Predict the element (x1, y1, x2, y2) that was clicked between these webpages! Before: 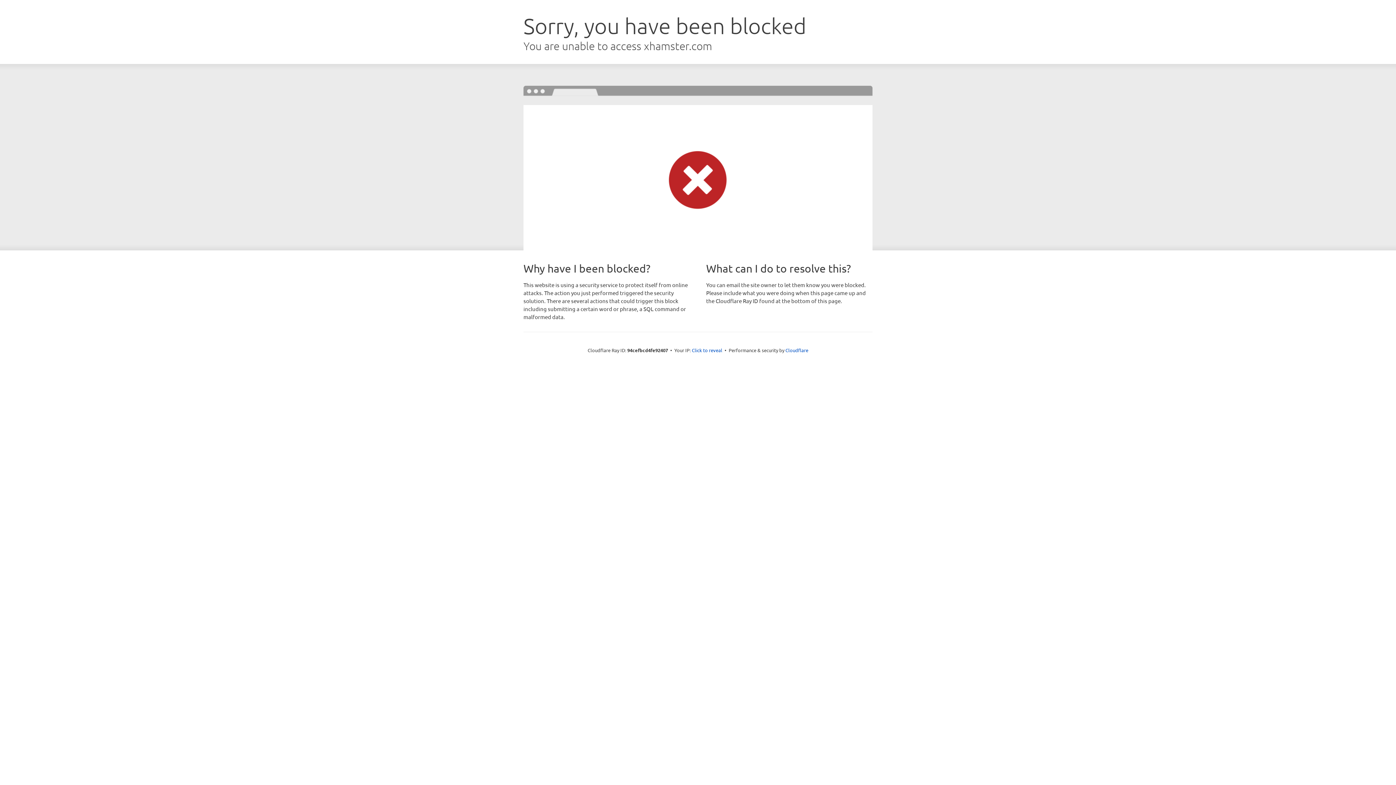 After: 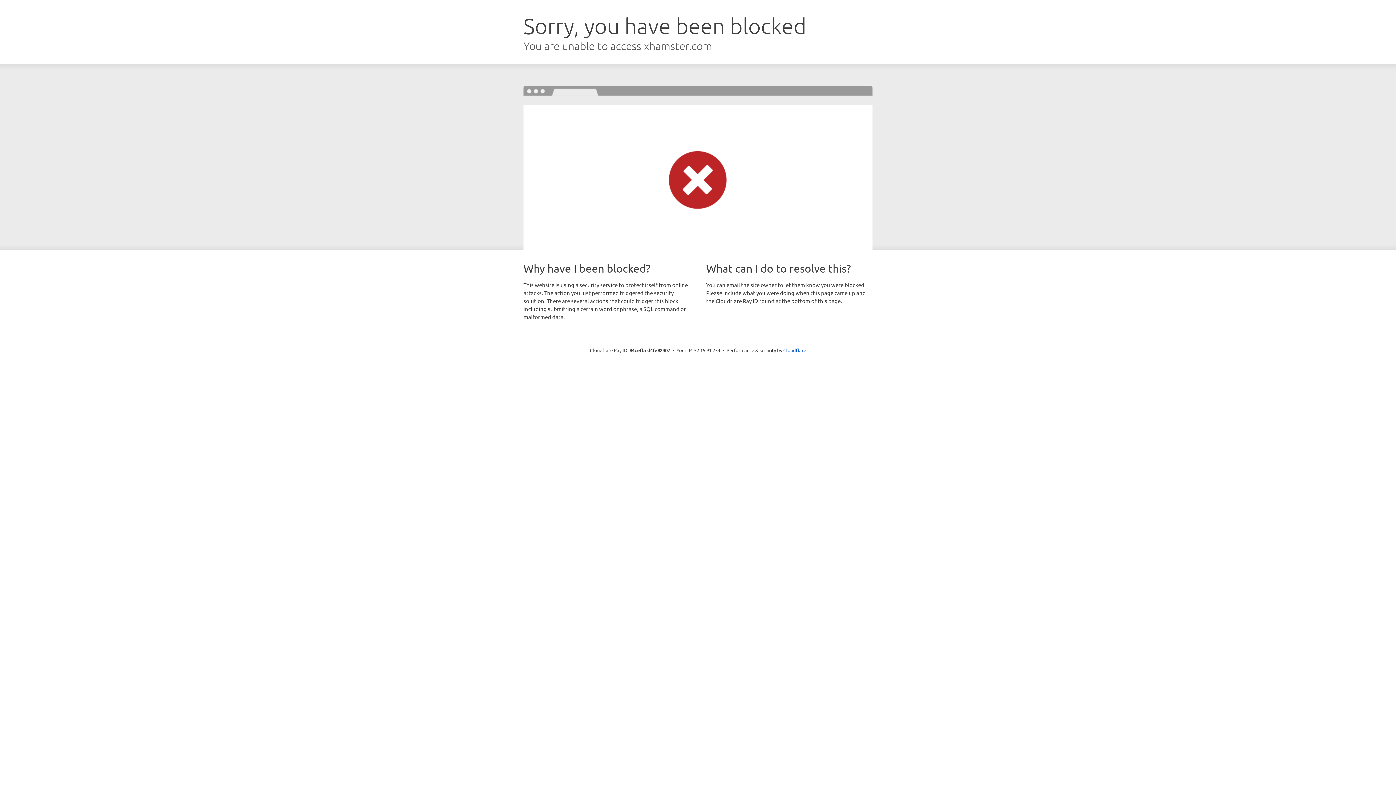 Action: label: Click to reveal bbox: (692, 346, 722, 353)